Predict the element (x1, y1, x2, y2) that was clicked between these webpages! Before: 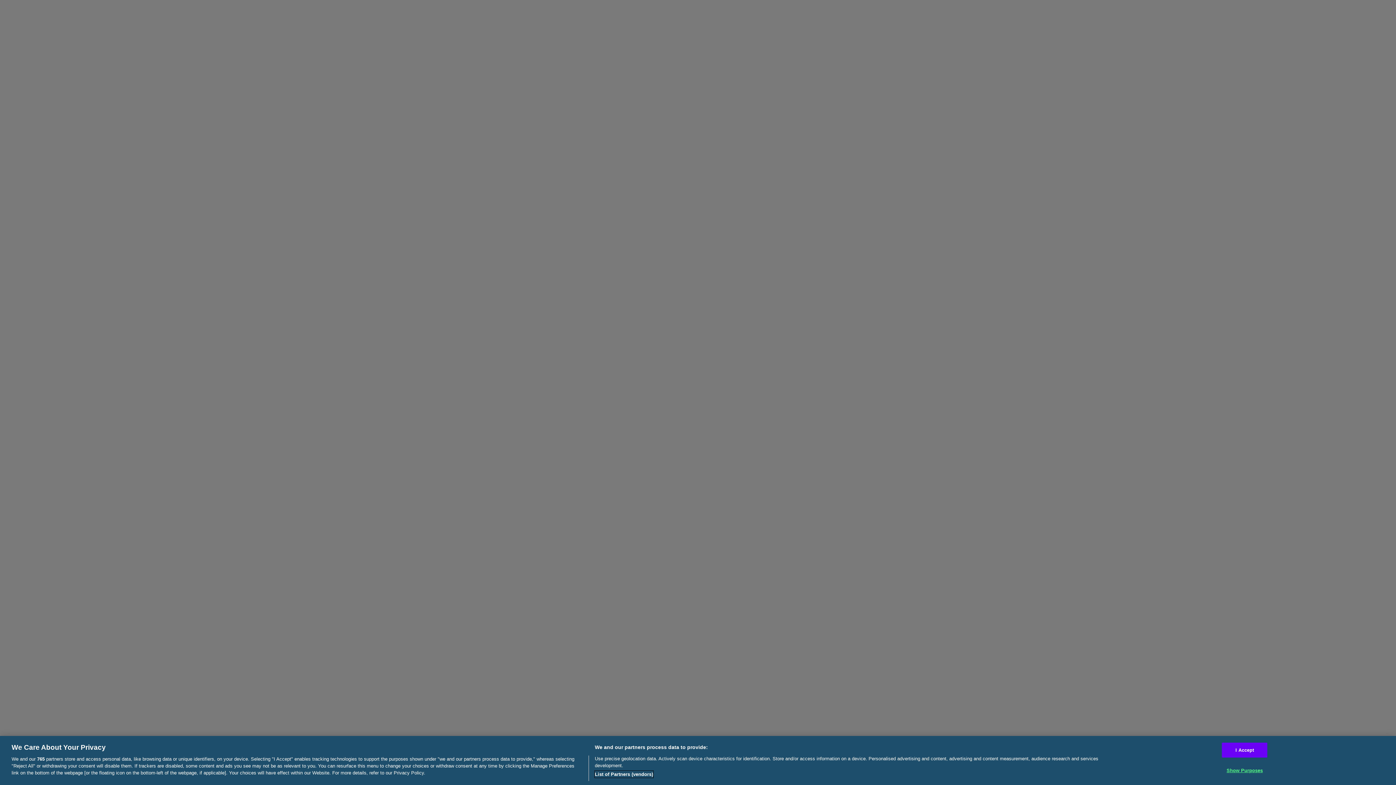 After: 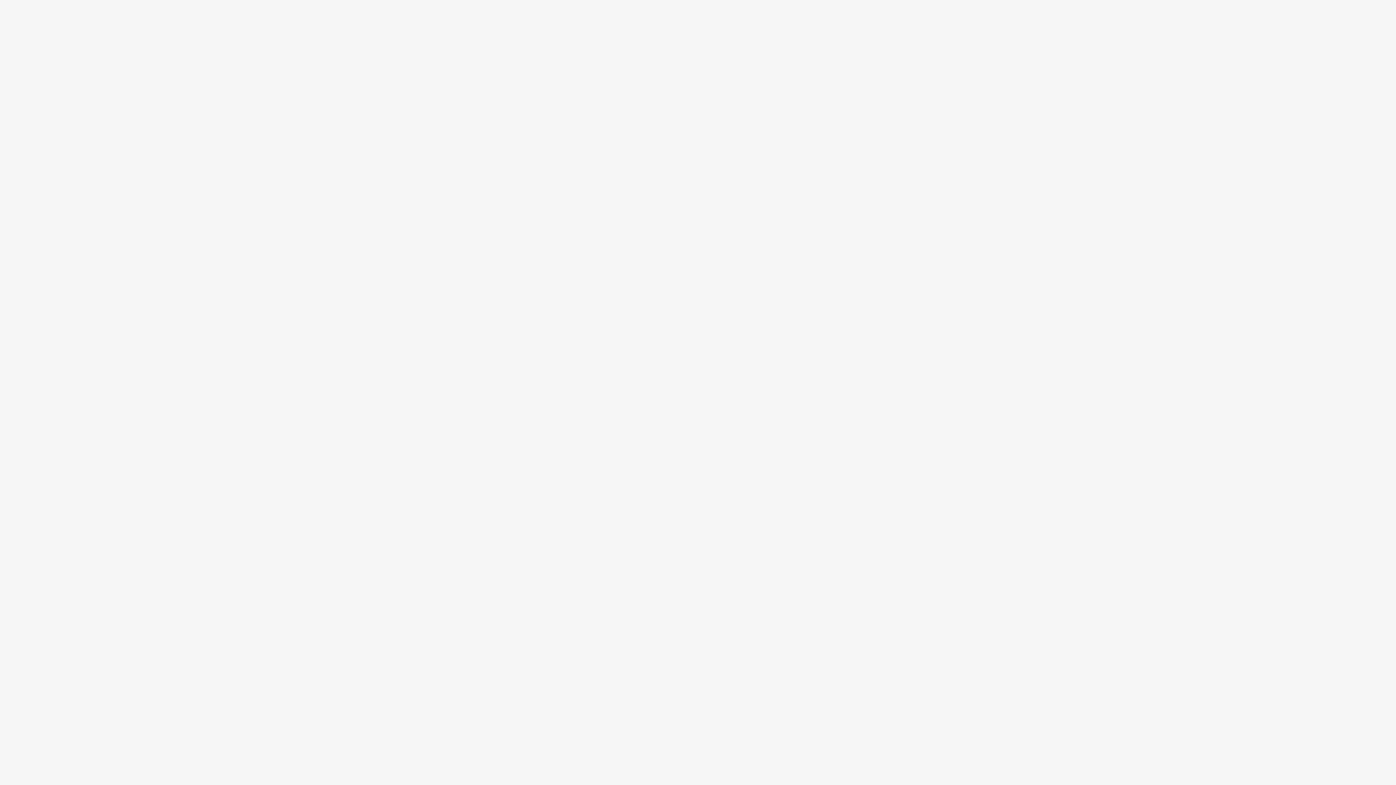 Action: label: I Accept bbox: (1222, 742, 1267, 757)